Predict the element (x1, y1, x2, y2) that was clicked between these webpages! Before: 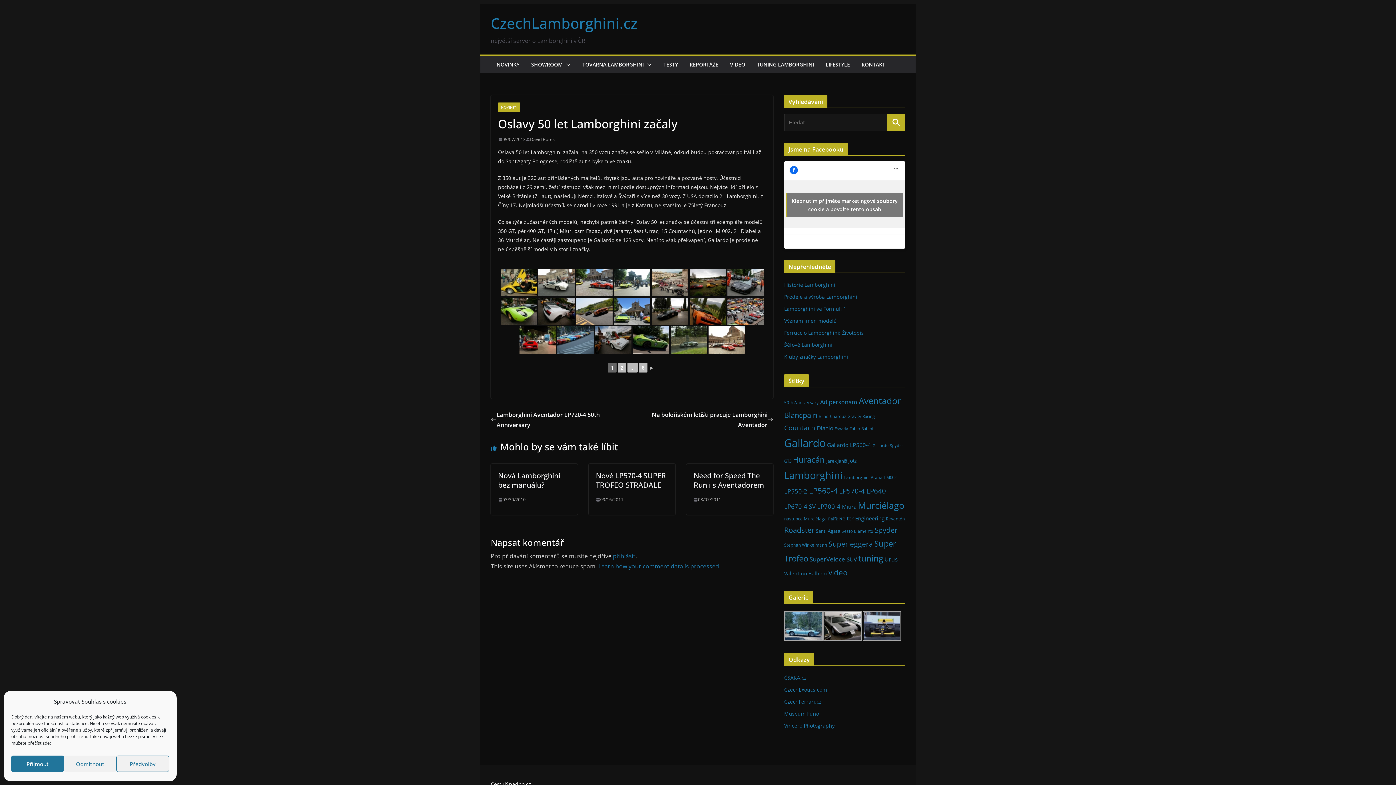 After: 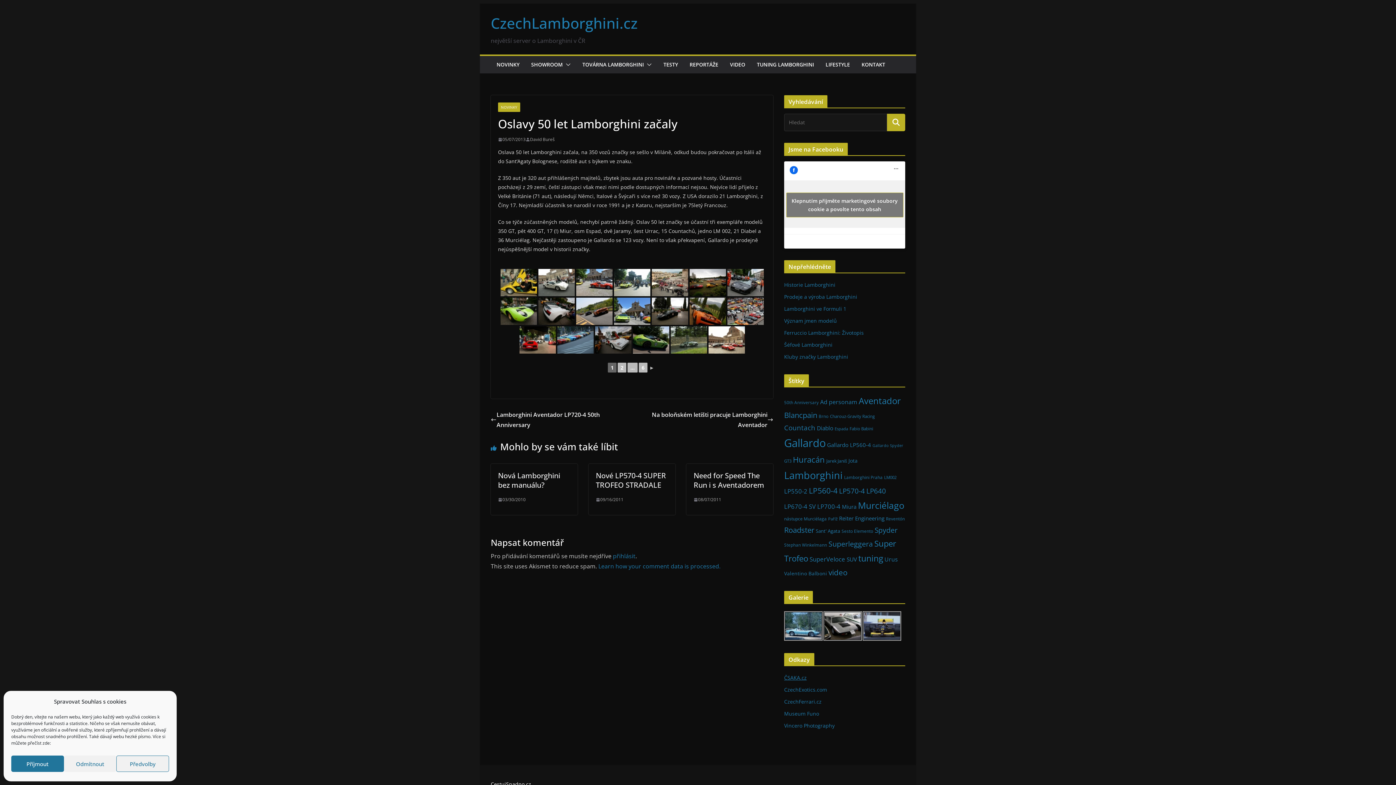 Action: label: ČSAKA.cz bbox: (784, 674, 806, 681)